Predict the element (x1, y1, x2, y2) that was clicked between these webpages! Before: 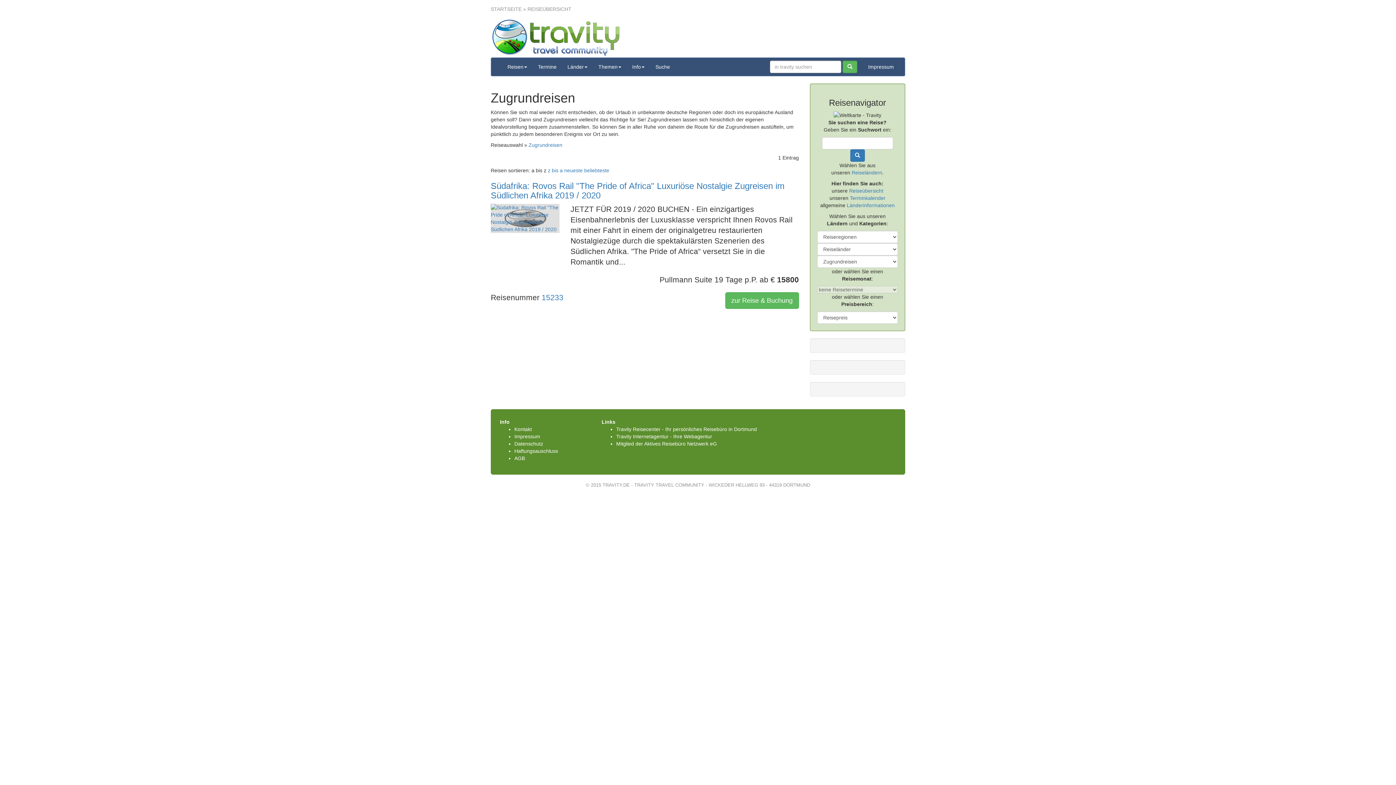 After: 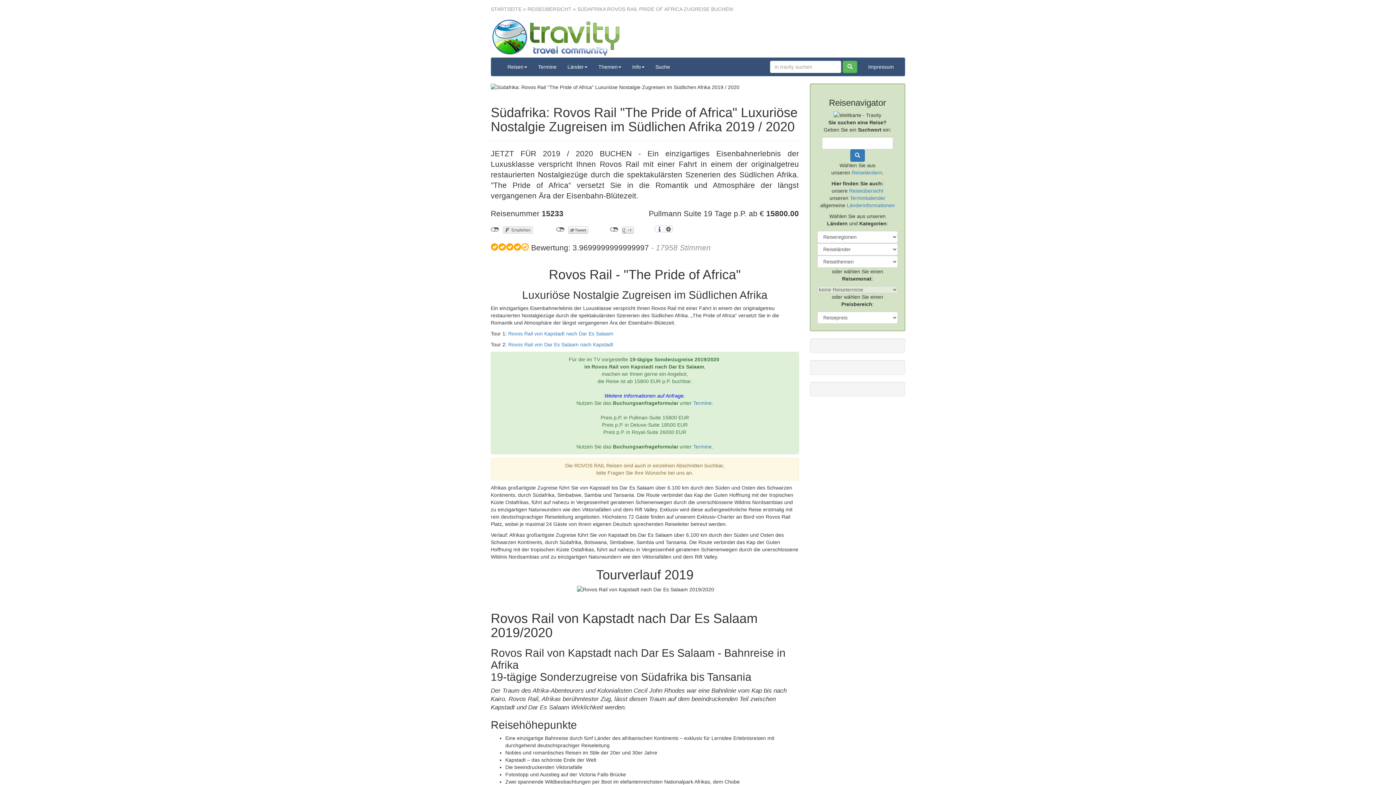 Action: bbox: (490, 180, 784, 200) label: Südafrika: Rovos Rail "The Pride of Africa" Luxuriöse Nostalgie Zugreisen im Südlichen Afrika 2019 / 2020